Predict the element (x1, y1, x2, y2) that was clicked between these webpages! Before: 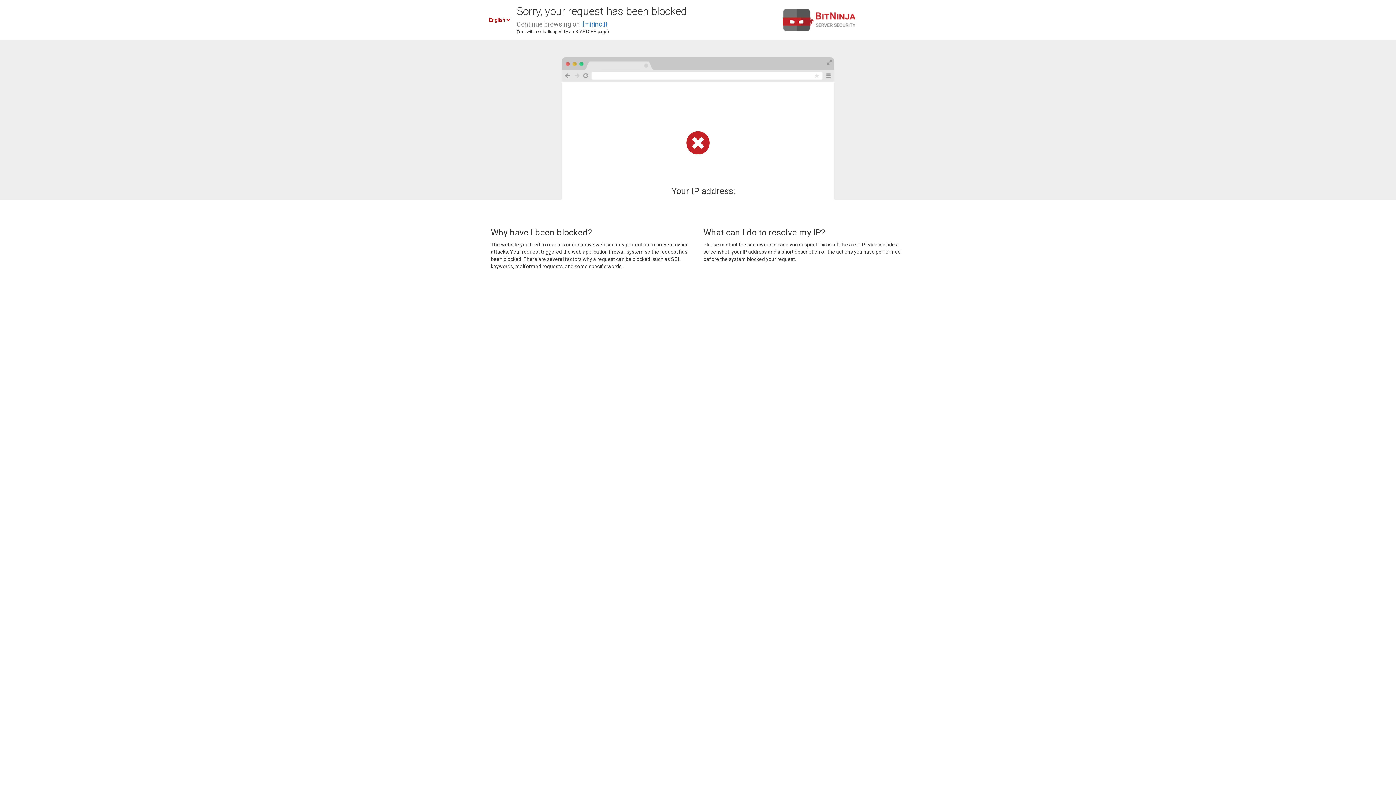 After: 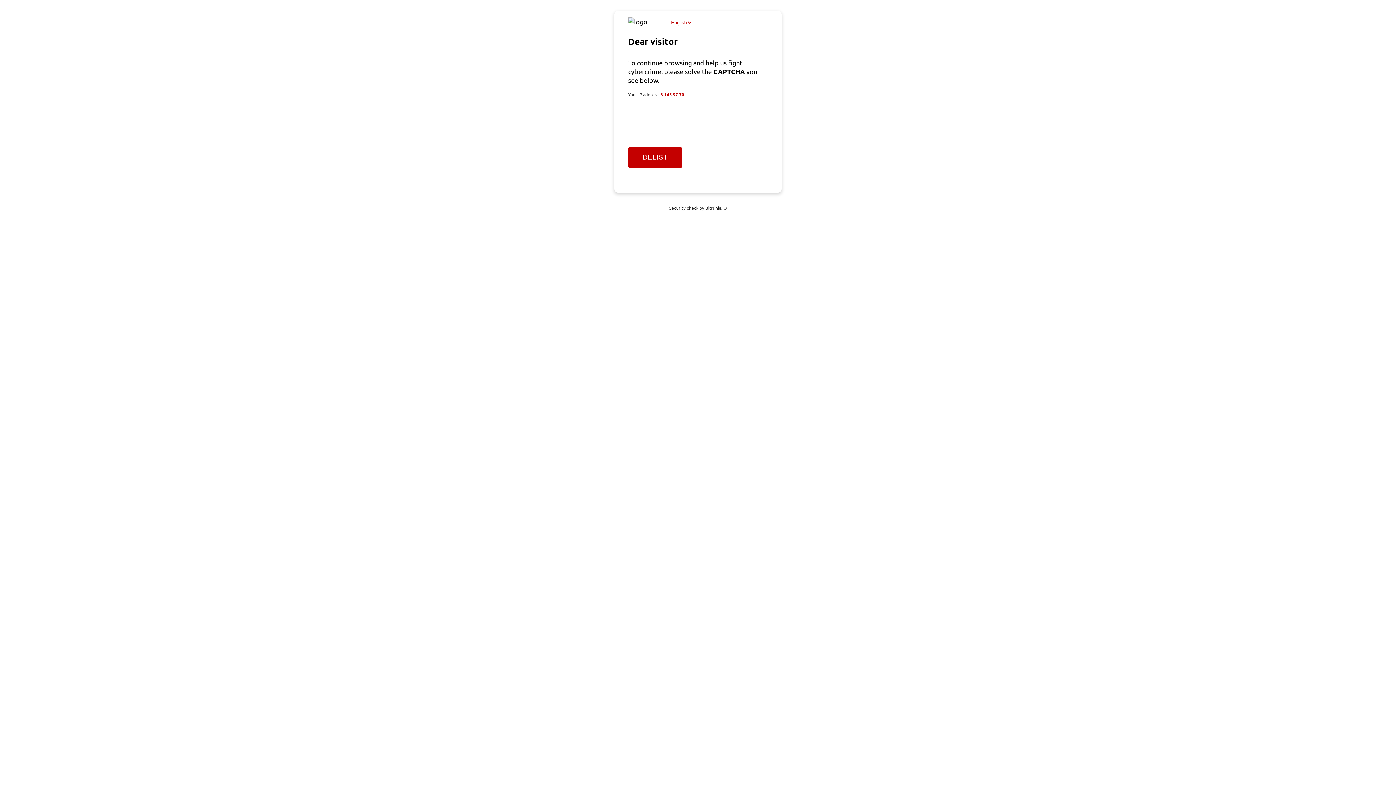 Action: bbox: (581, 20, 607, 28) label: ilmirino.it